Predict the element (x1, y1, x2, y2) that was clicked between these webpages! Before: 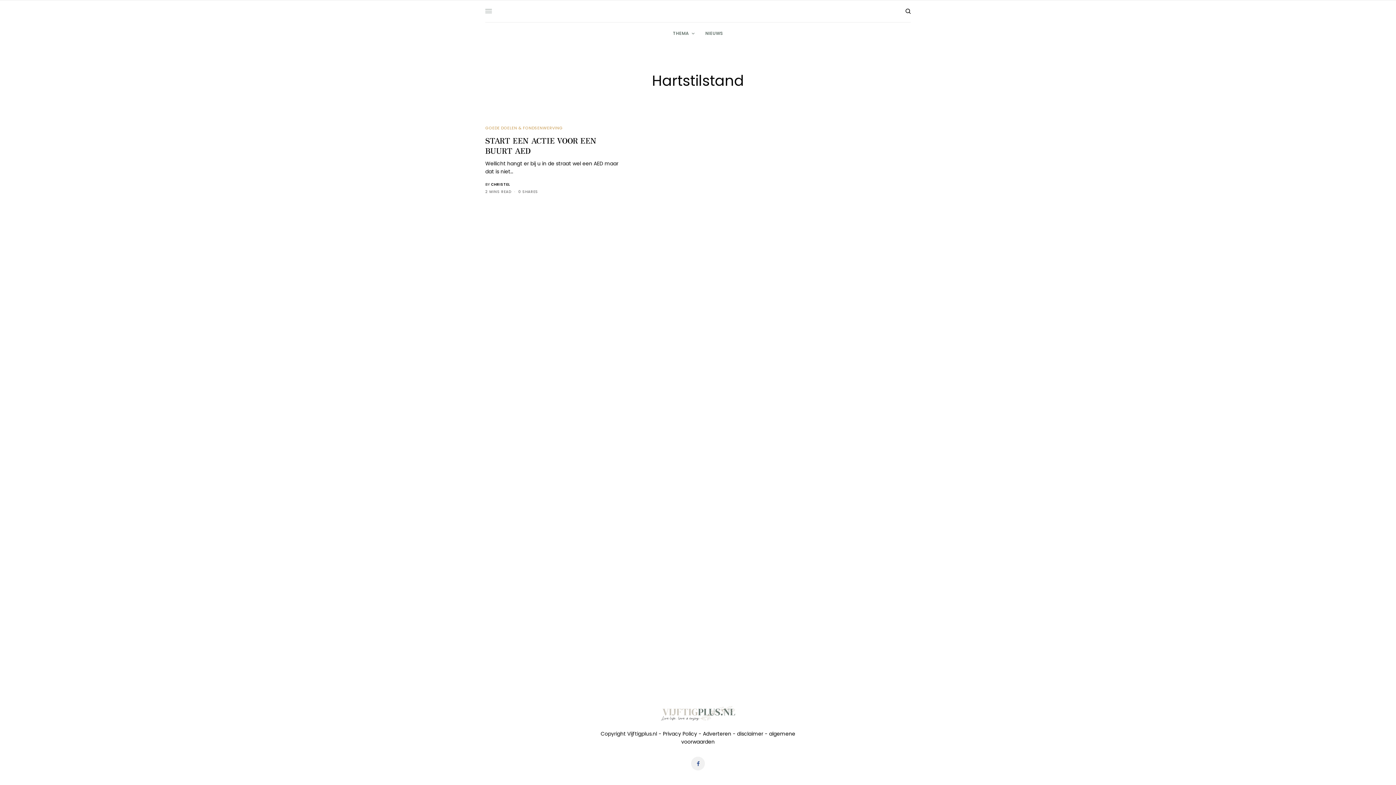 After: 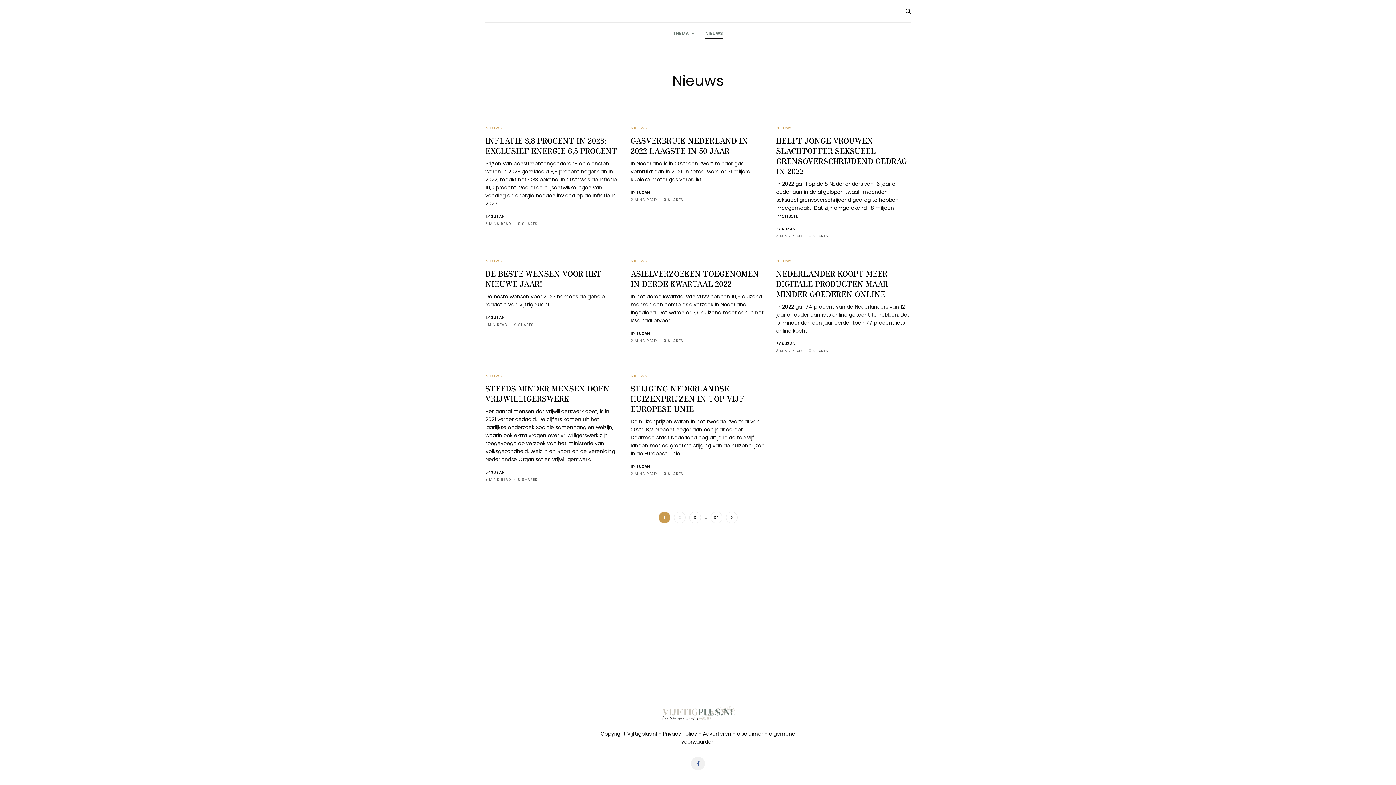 Action: bbox: (705, 22, 723, 44) label: NIEUWS